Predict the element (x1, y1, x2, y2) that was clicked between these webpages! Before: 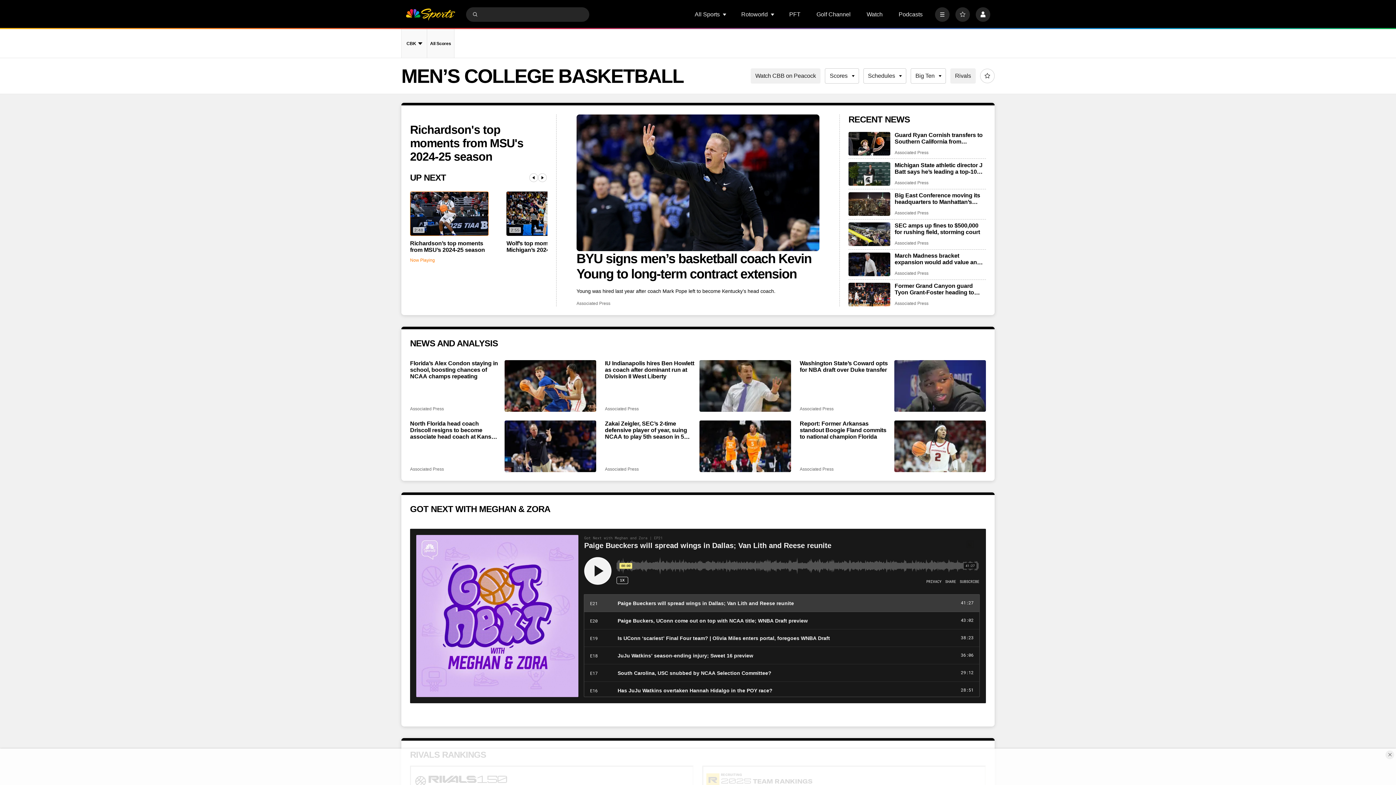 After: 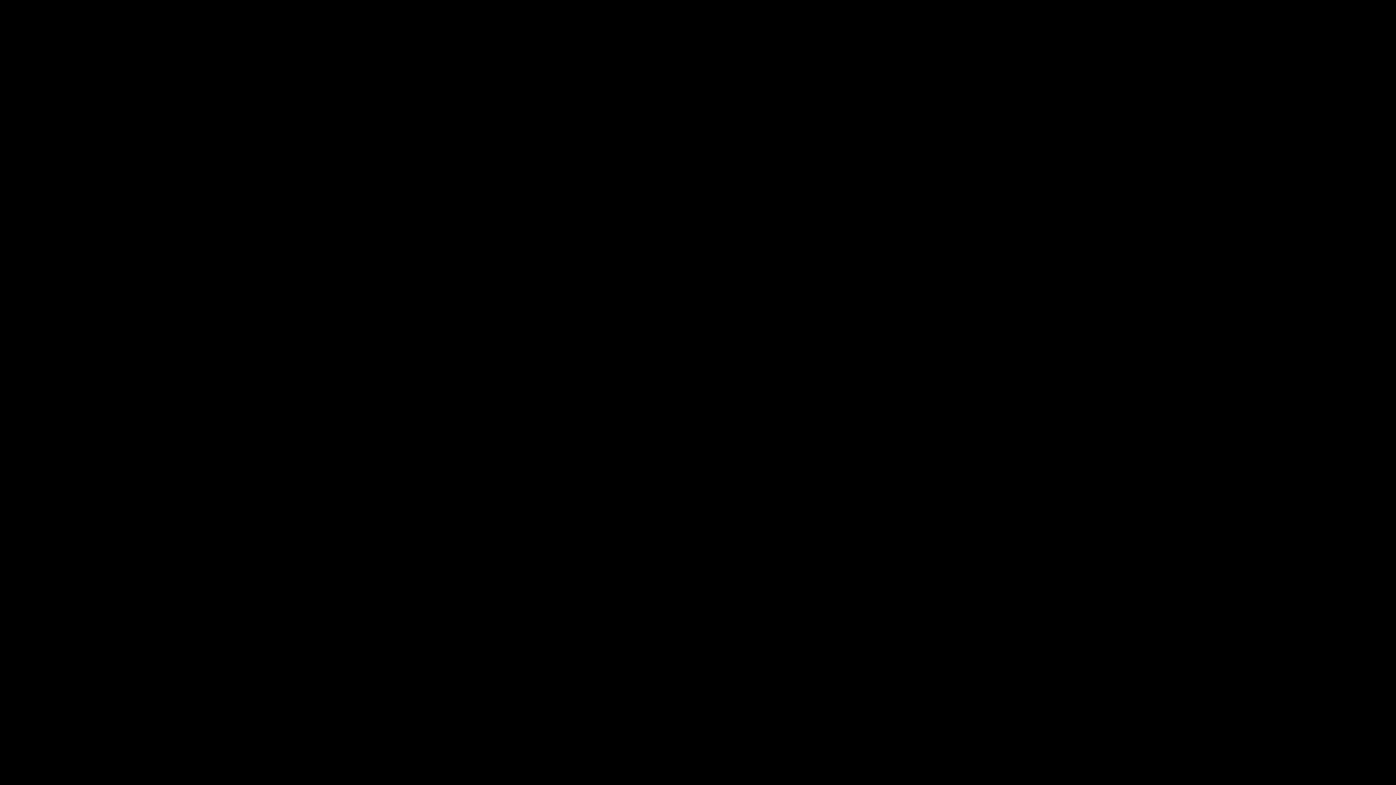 Action: bbox: (750, 68, 820, 83) label: Watch CBB on Peacock